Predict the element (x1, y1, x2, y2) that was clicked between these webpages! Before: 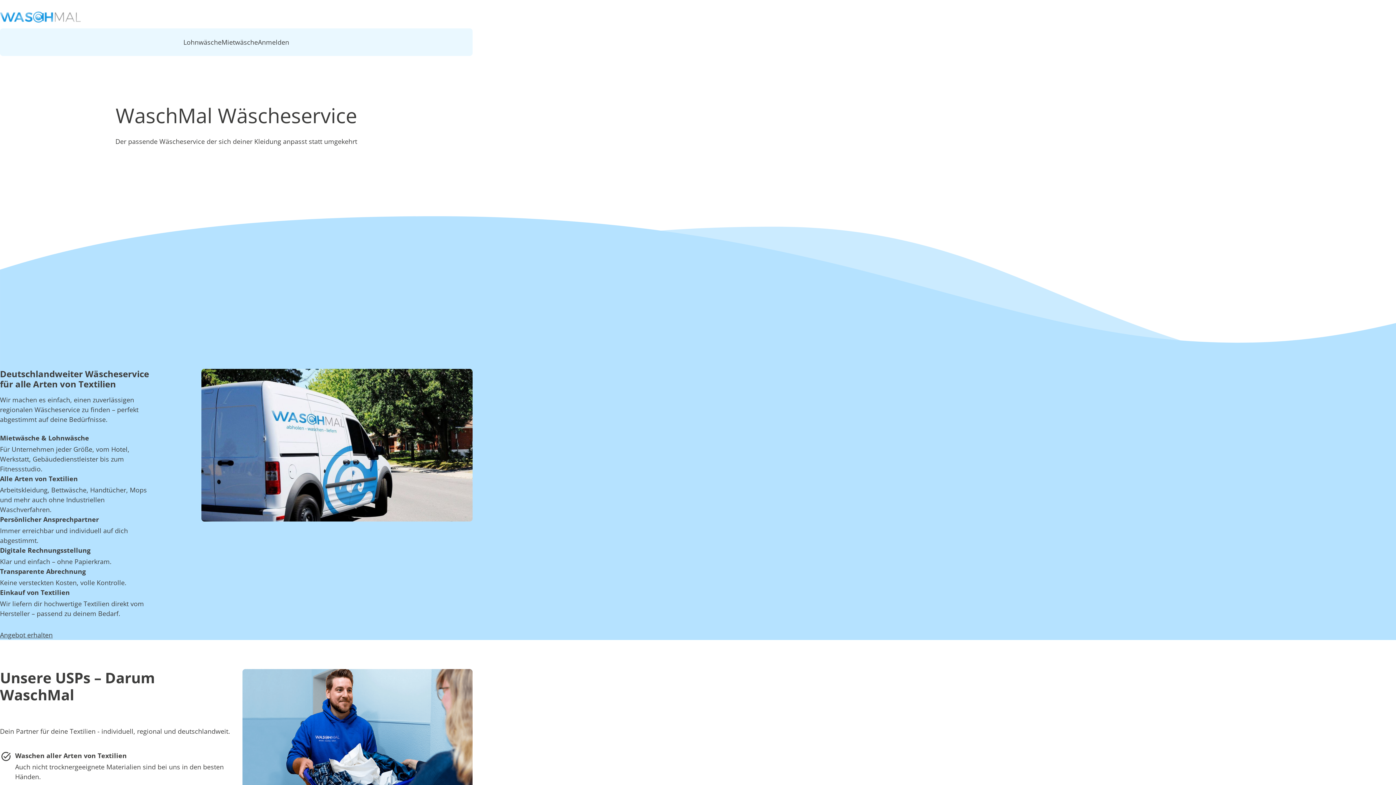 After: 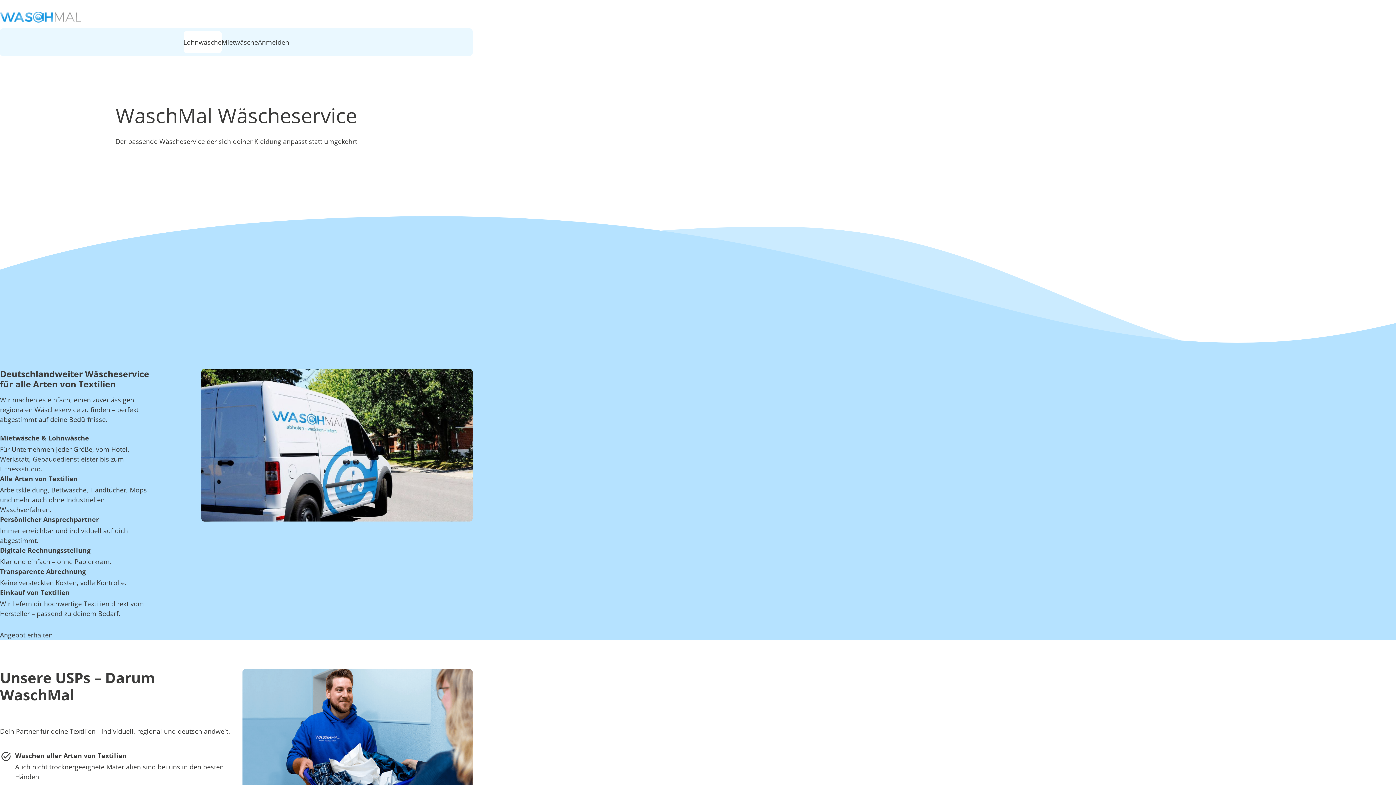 Action: bbox: (183, 31, 221, 53) label: Lohnwäsche